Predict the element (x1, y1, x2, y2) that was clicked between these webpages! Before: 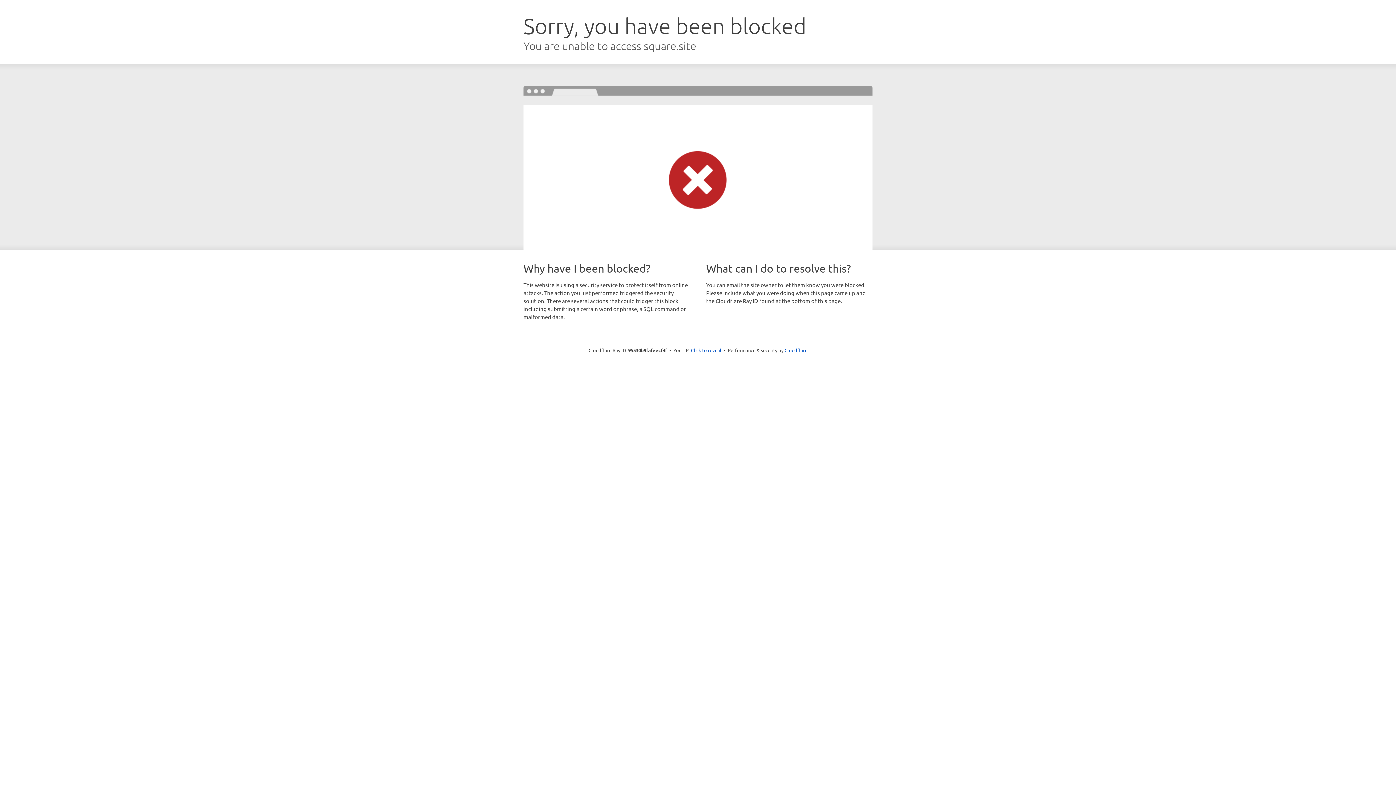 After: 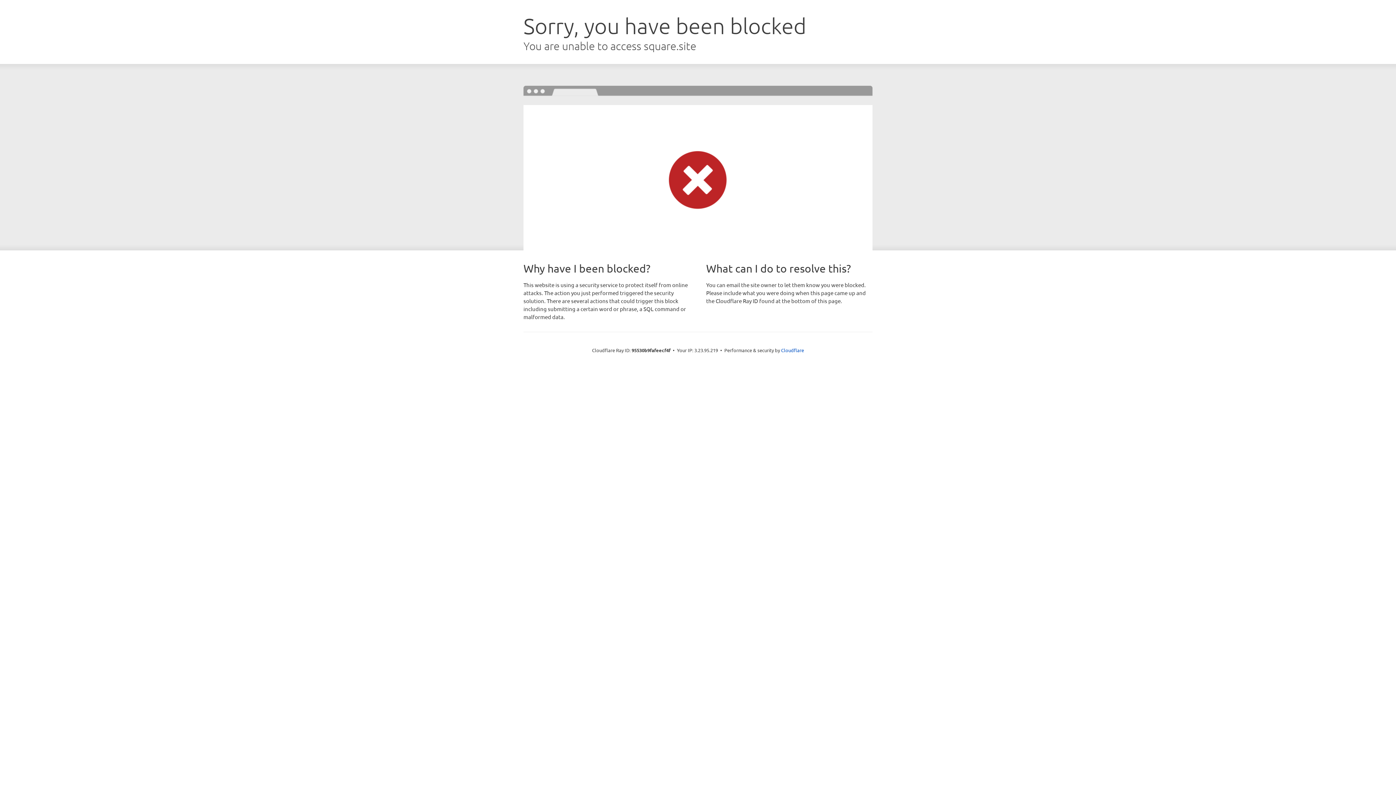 Action: bbox: (691, 346, 721, 353) label: Click to reveal